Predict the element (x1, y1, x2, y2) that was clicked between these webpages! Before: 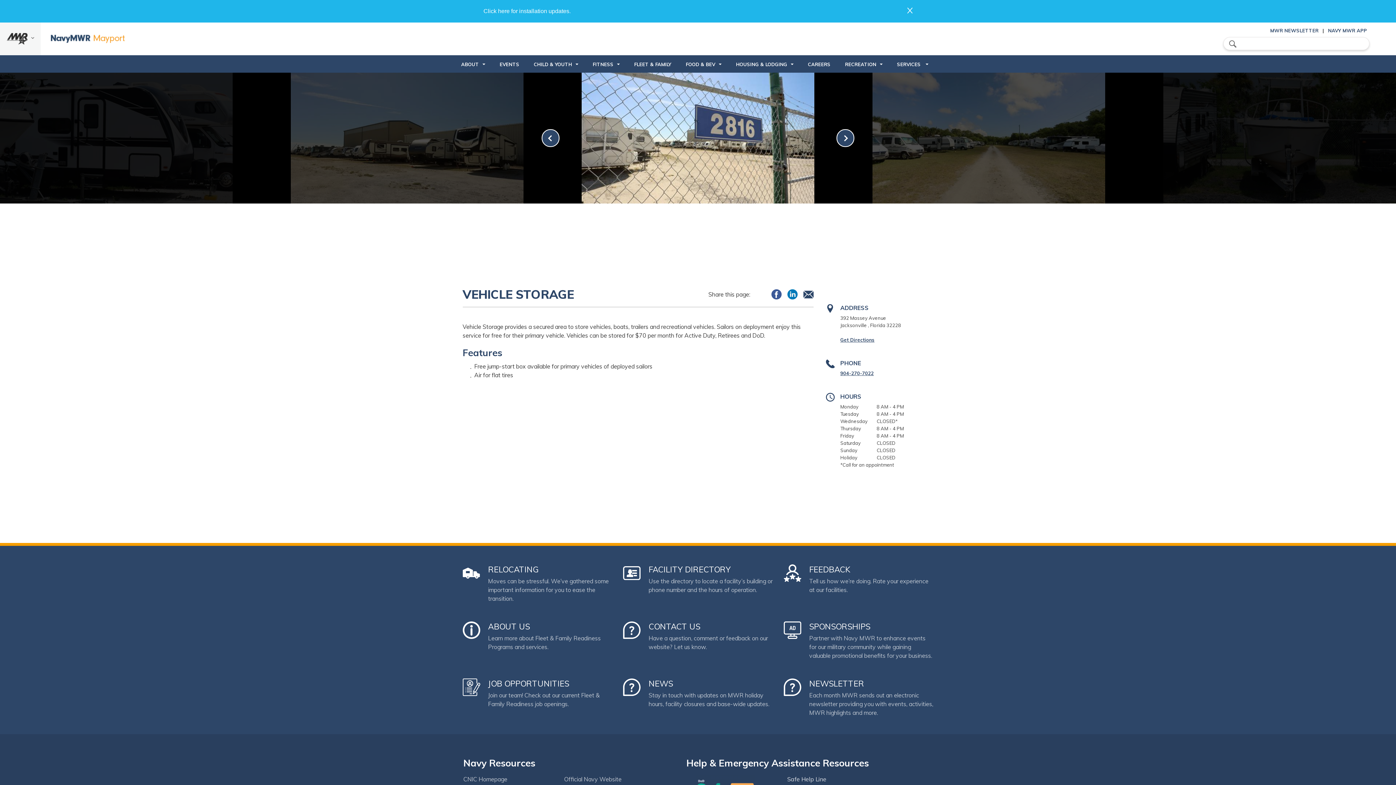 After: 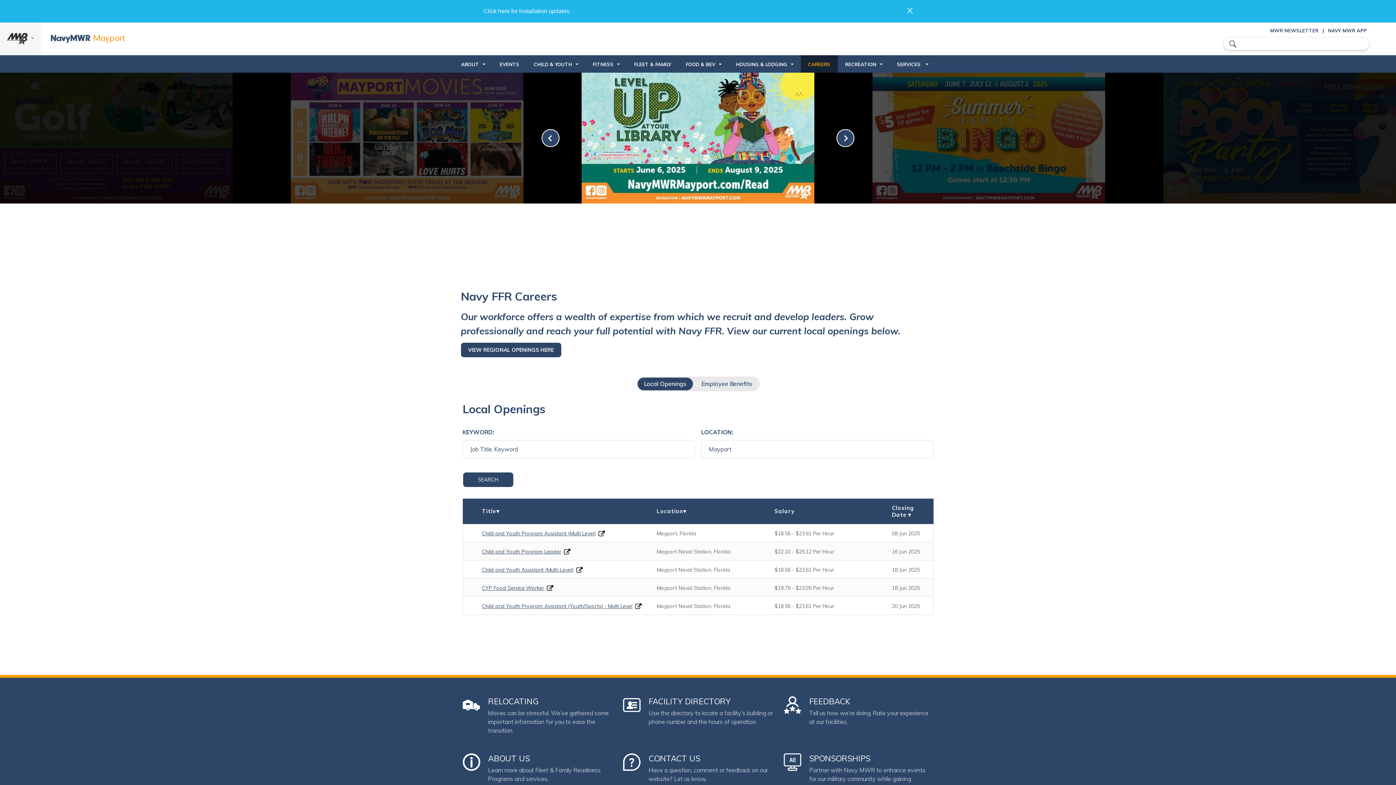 Action: bbox: (800, 55, 838, 72) label: CAREERS